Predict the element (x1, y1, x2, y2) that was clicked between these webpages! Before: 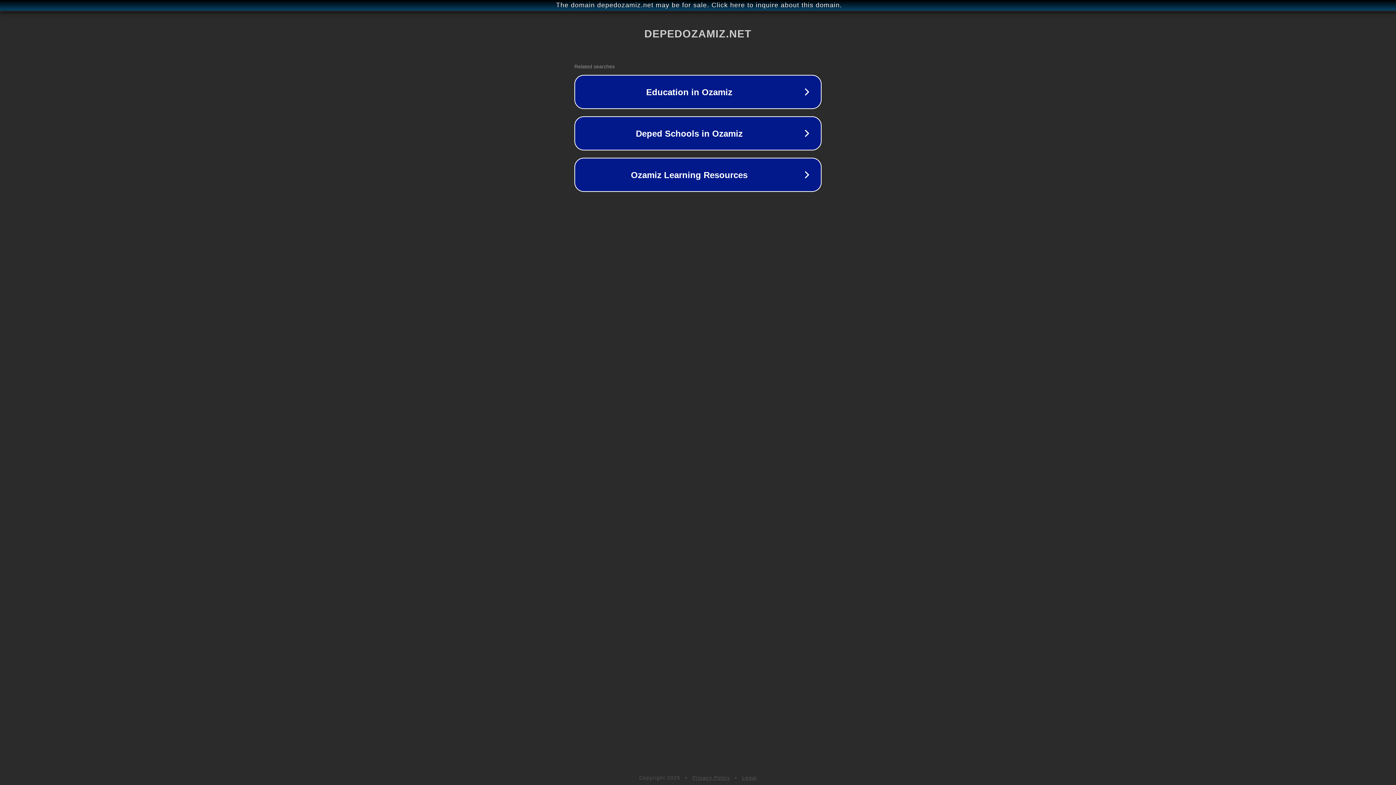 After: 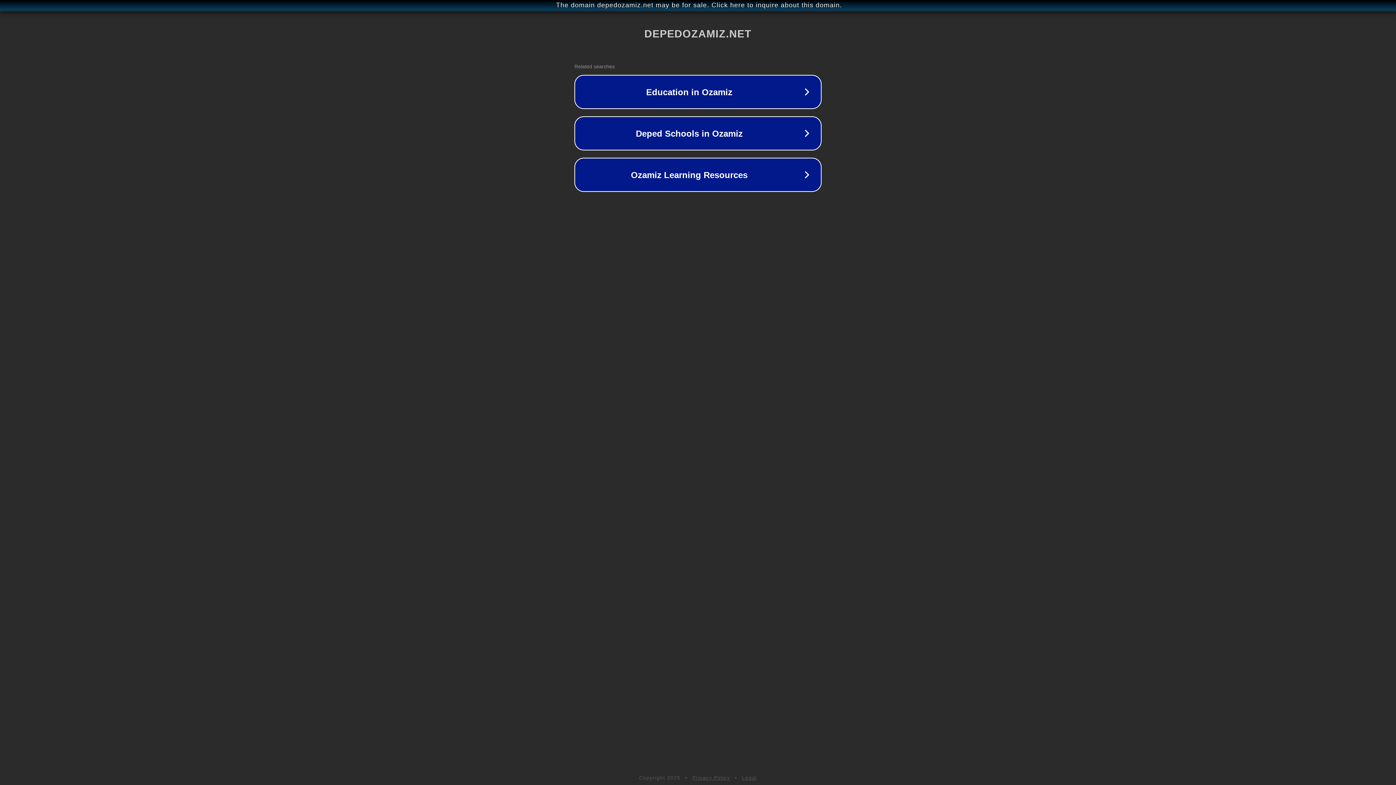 Action: bbox: (742, 775, 757, 781) label: Legal